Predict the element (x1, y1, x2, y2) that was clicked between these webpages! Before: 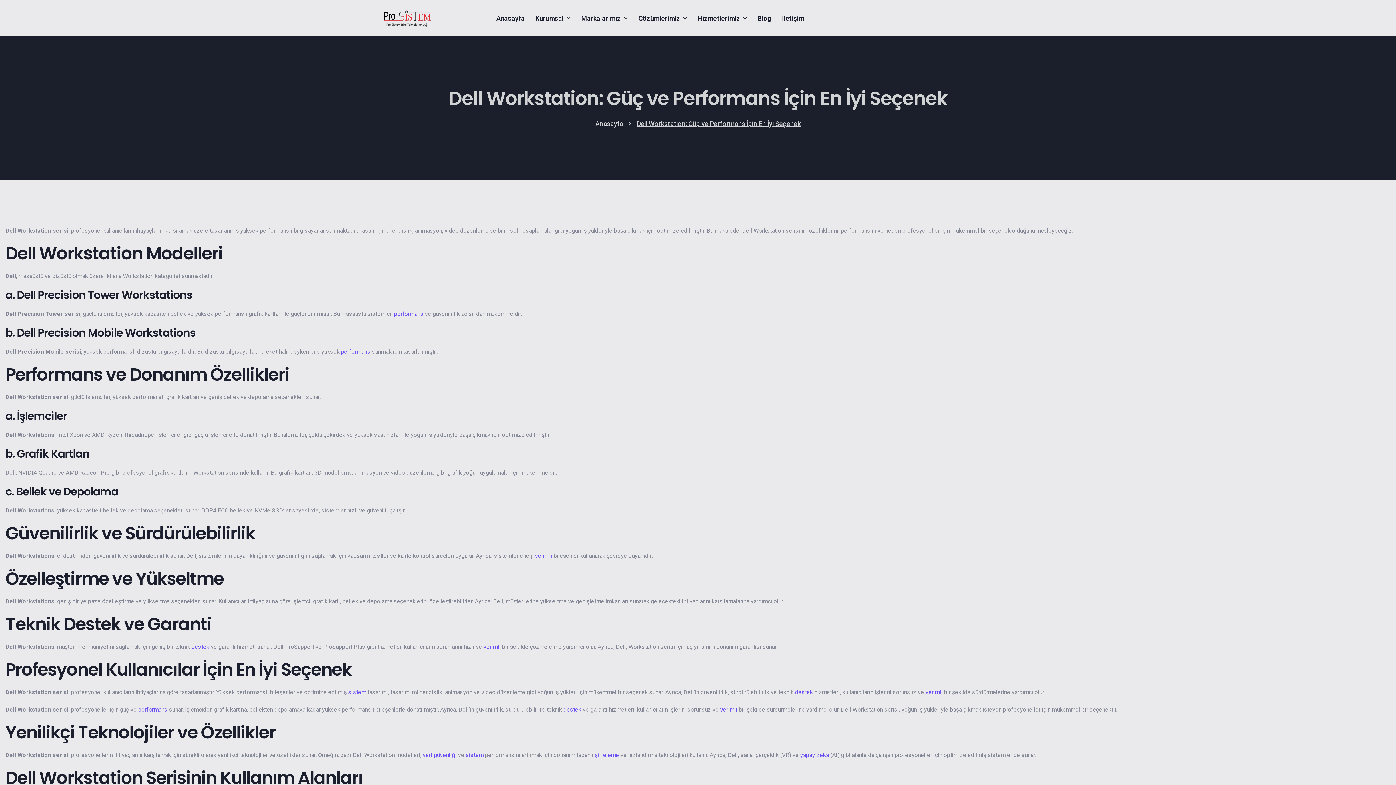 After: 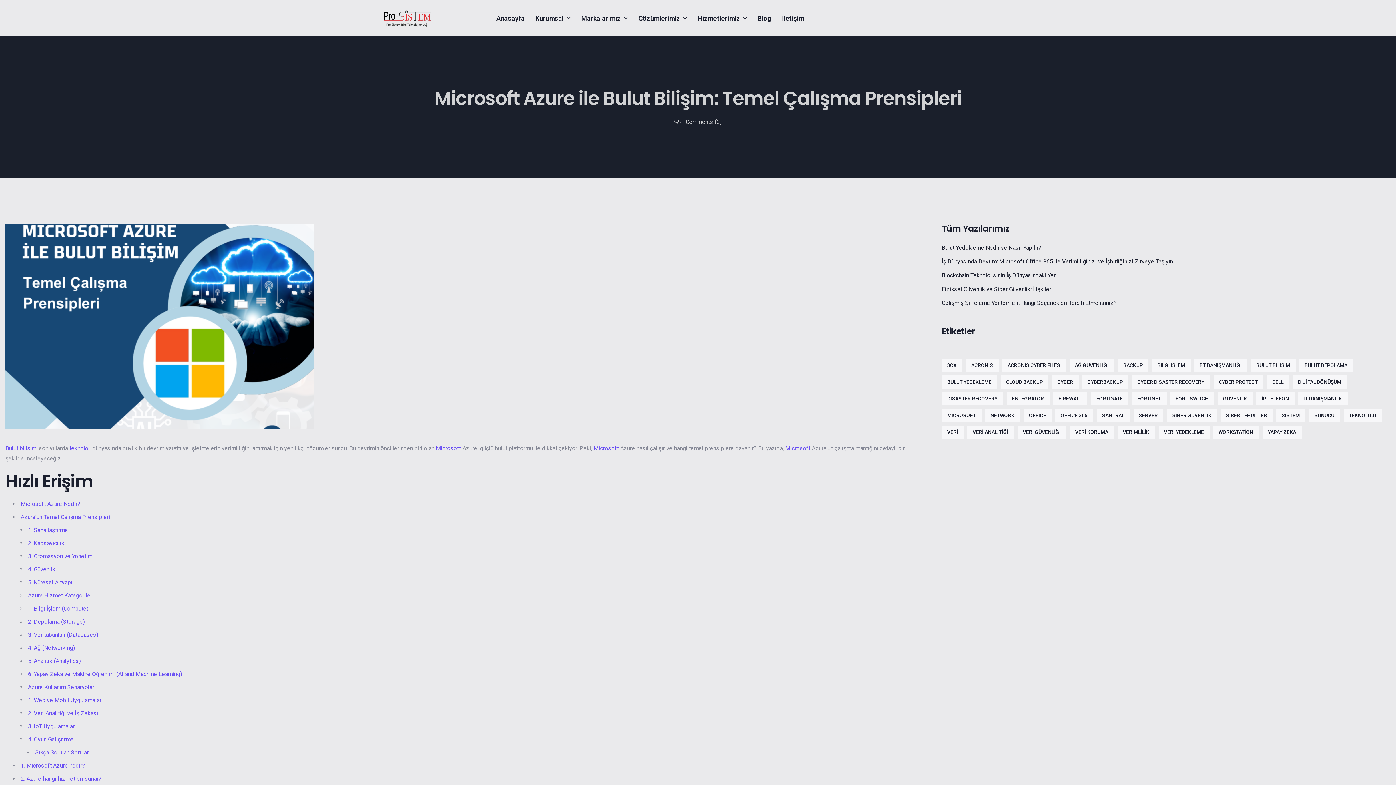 Action: bbox: (800, 750, 829, 760) label: yapay zeka